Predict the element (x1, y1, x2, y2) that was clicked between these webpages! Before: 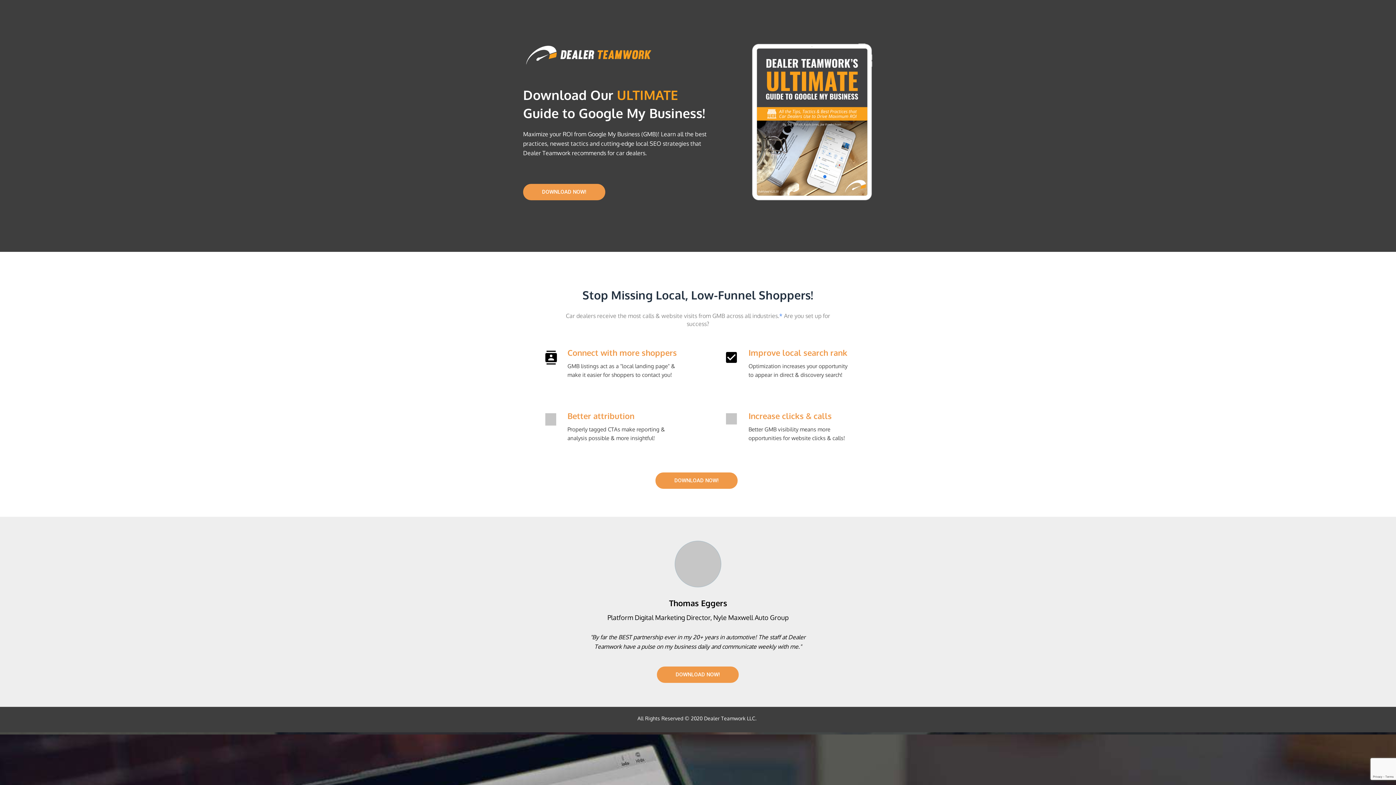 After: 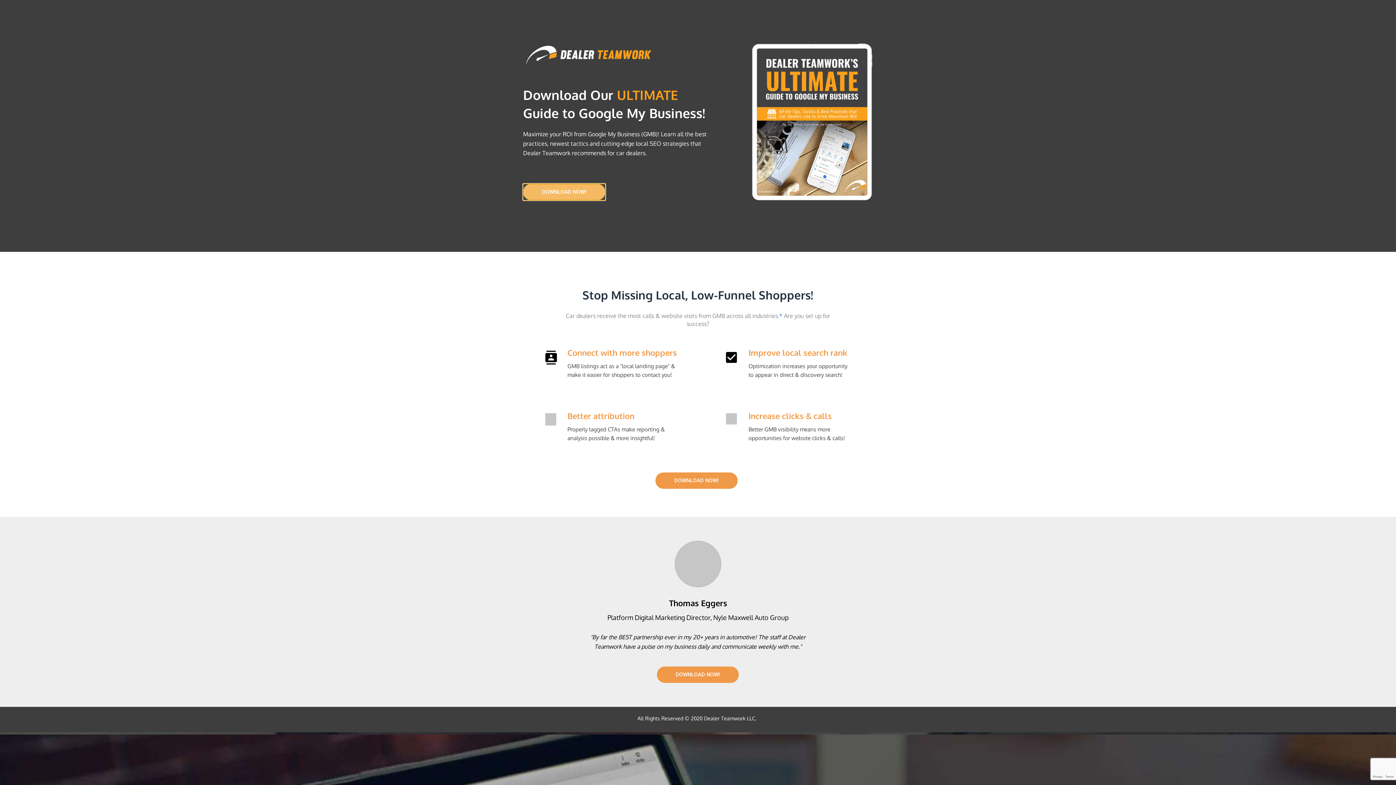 Action: bbox: (523, 184, 605, 200) label: DOWNLOAD NOW!